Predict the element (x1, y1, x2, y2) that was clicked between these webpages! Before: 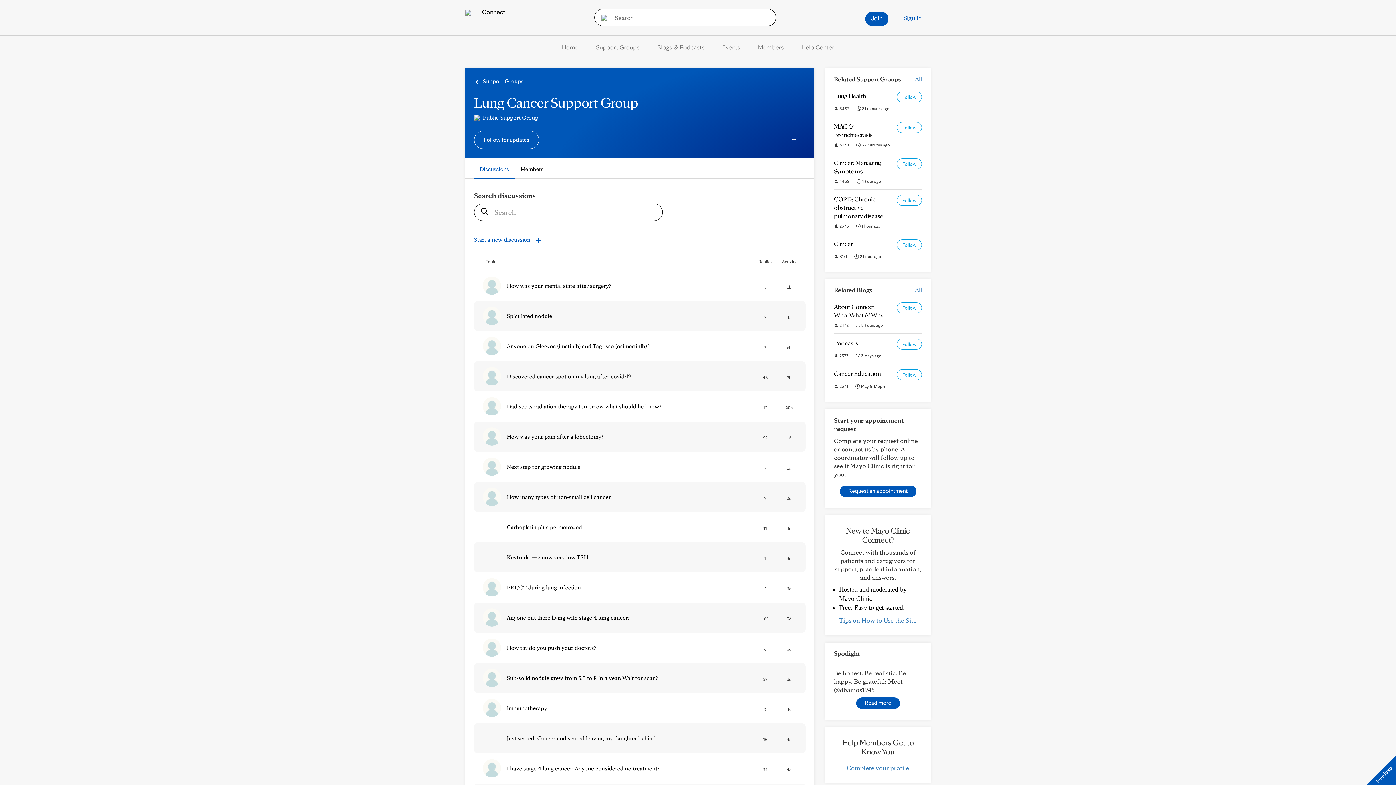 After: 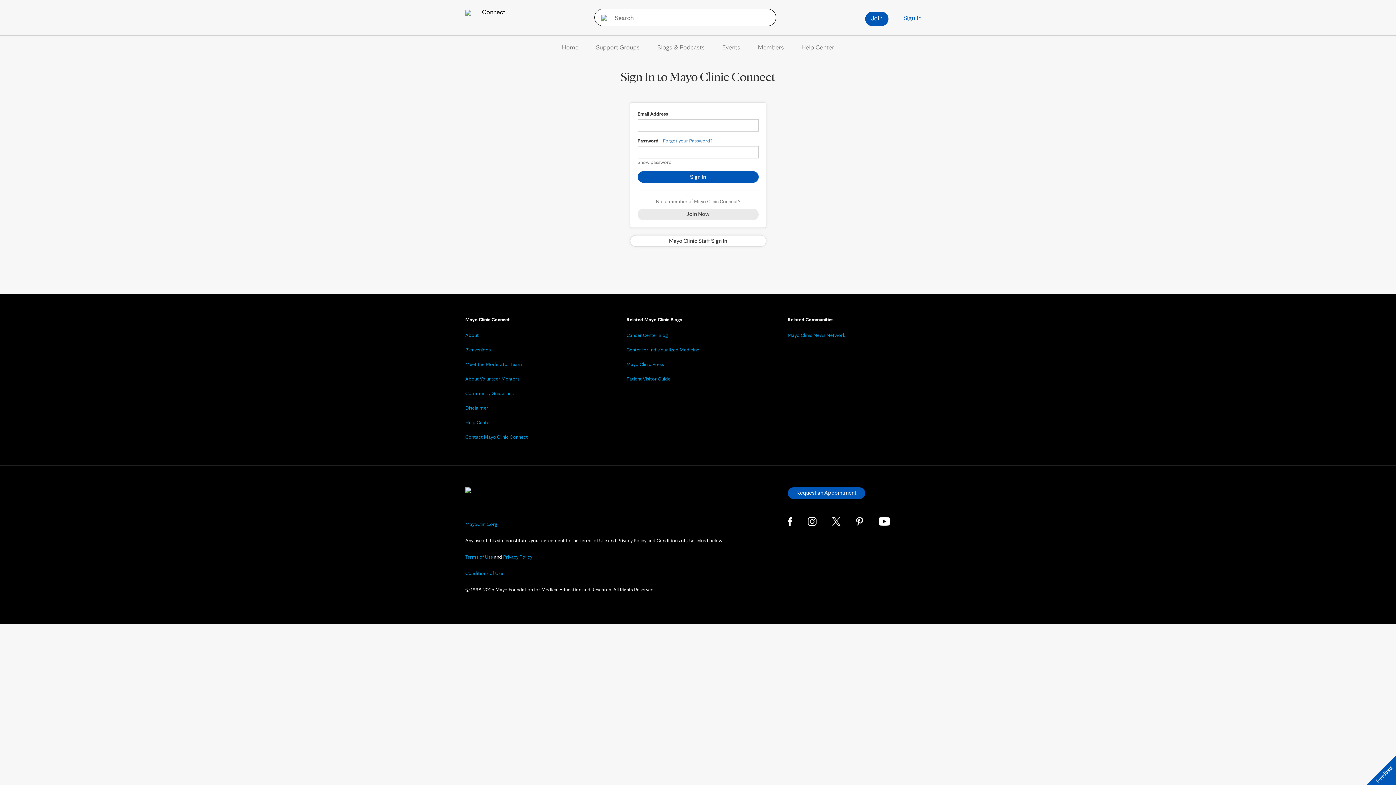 Action: label: Follow bbox: (897, 122, 922, 133)